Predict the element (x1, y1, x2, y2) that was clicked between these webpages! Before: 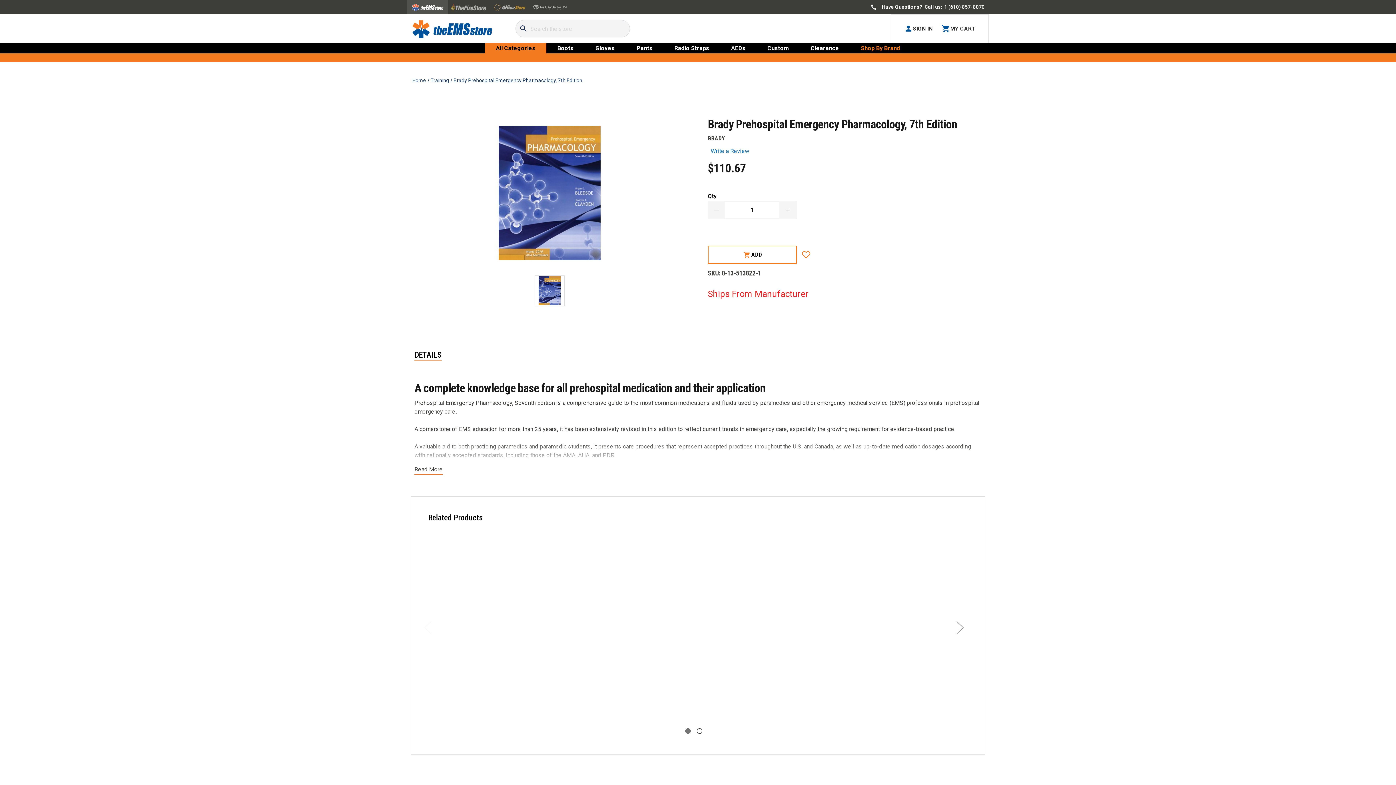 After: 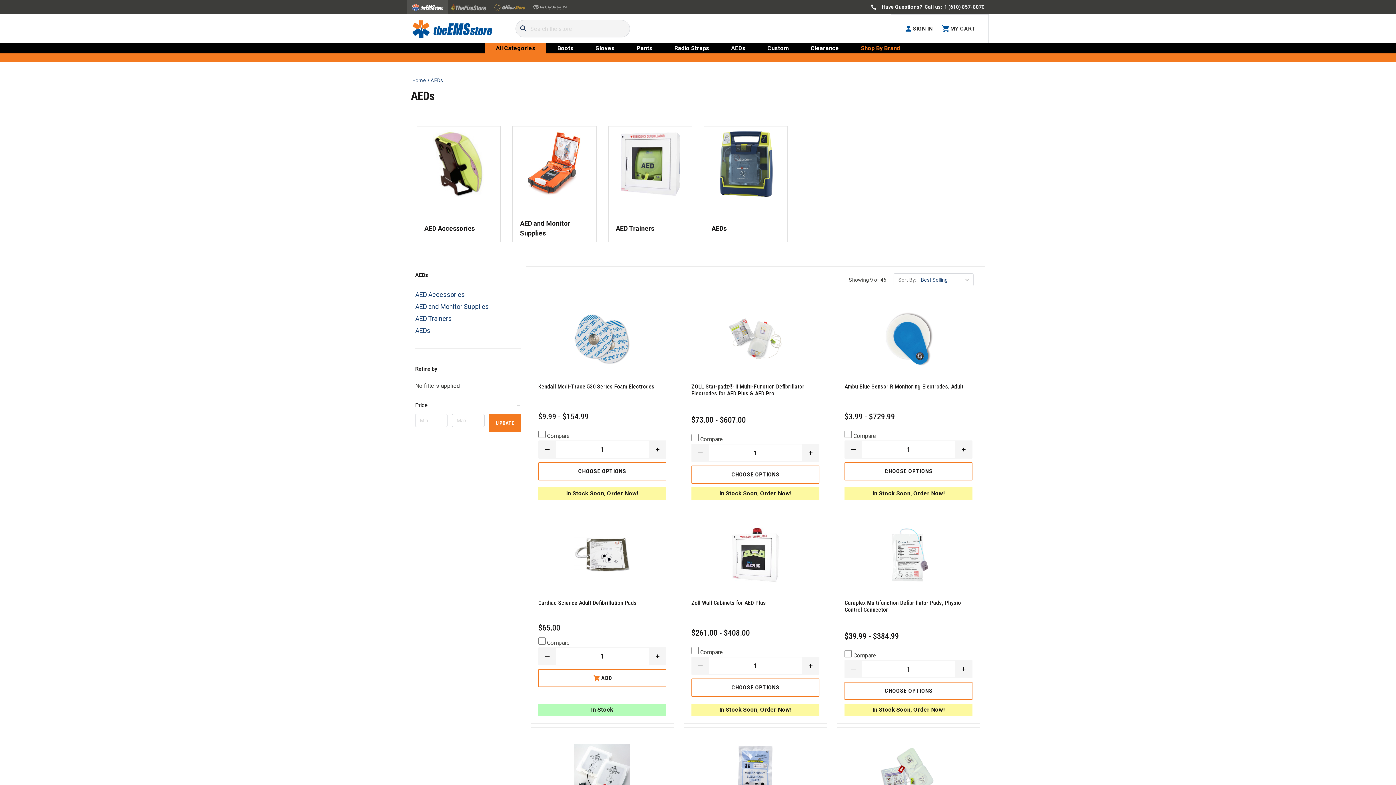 Action: label: AEDs bbox: (720, 43, 756, 53)